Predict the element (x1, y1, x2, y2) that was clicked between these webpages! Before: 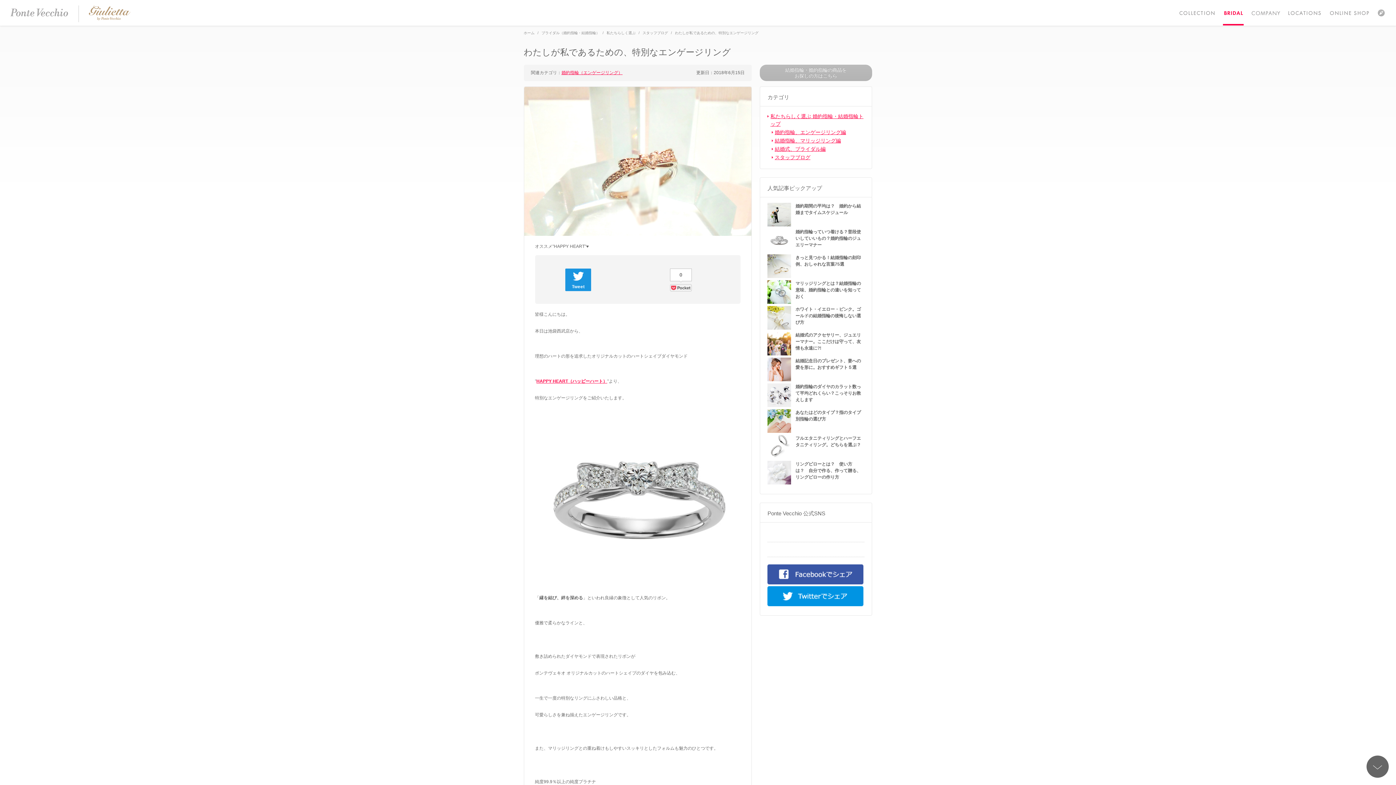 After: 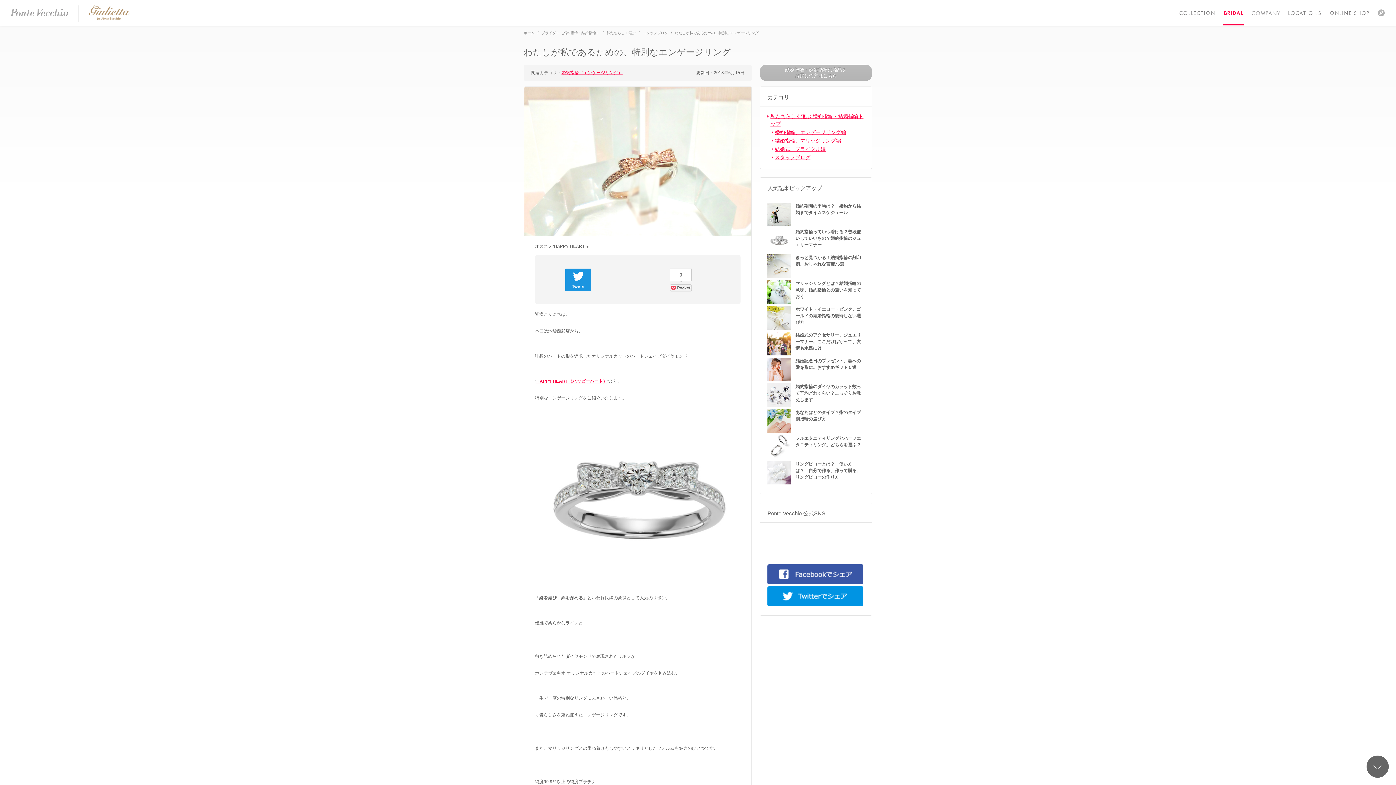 Action: bbox: (767, 580, 863, 585)